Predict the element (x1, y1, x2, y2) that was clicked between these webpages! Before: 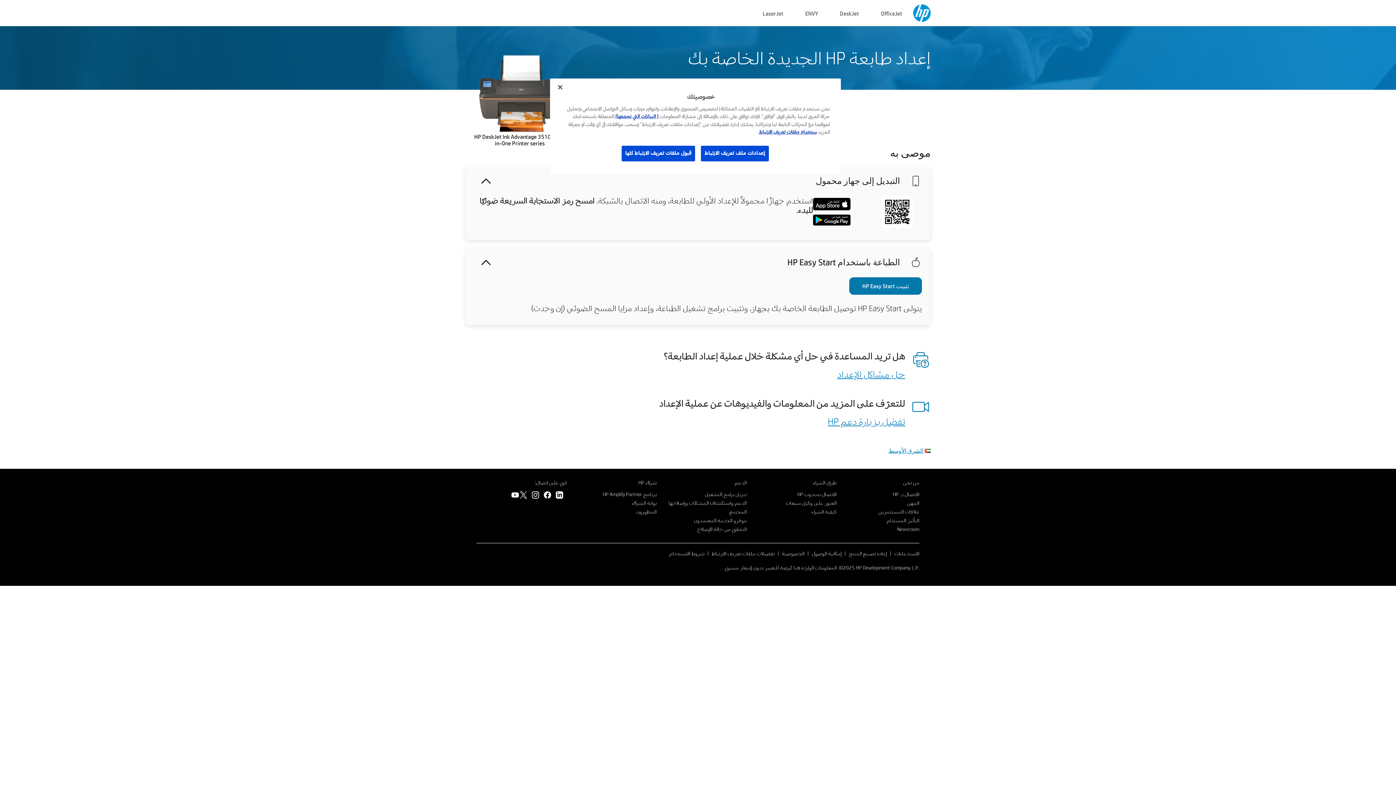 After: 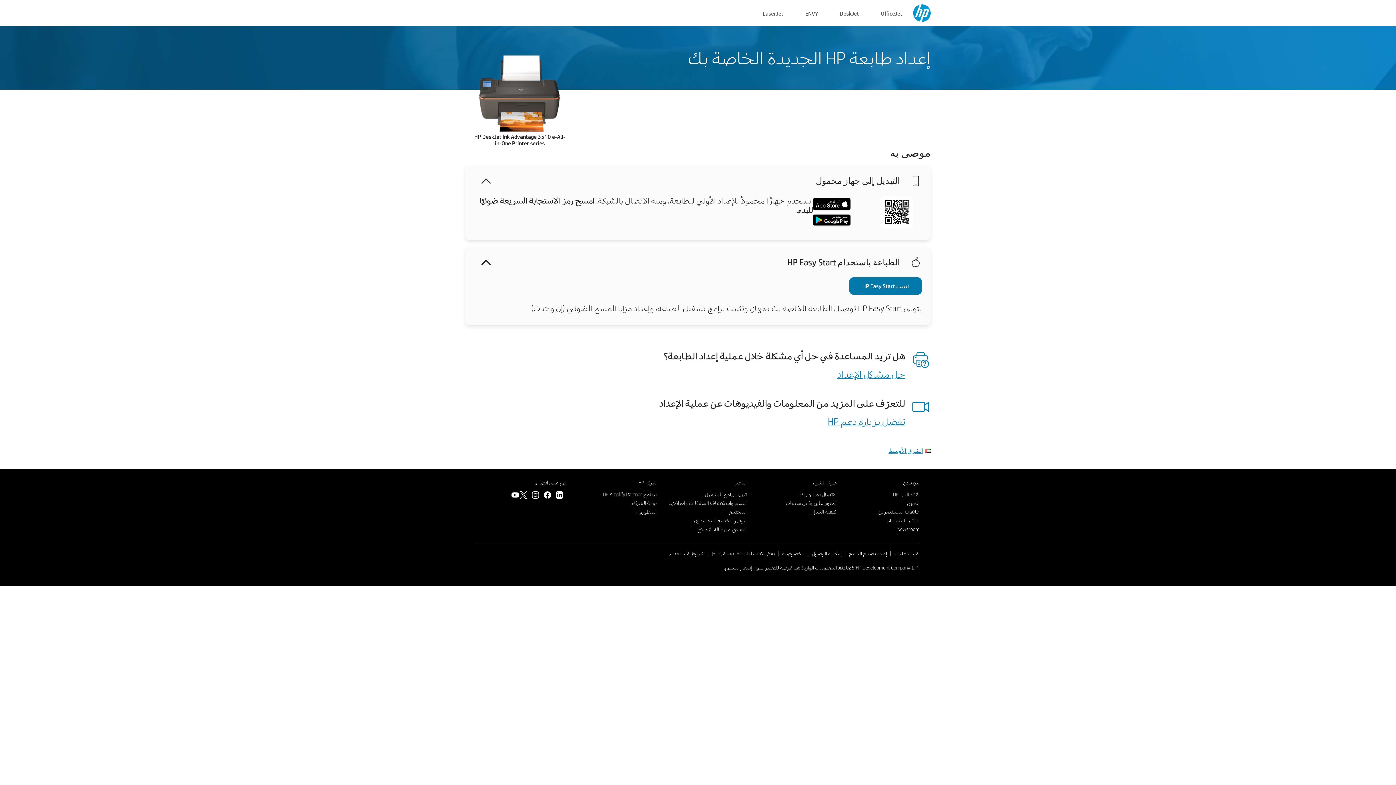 Action: bbox: (828, 415, 905, 427) label: تفضل بزيارة دعم HP